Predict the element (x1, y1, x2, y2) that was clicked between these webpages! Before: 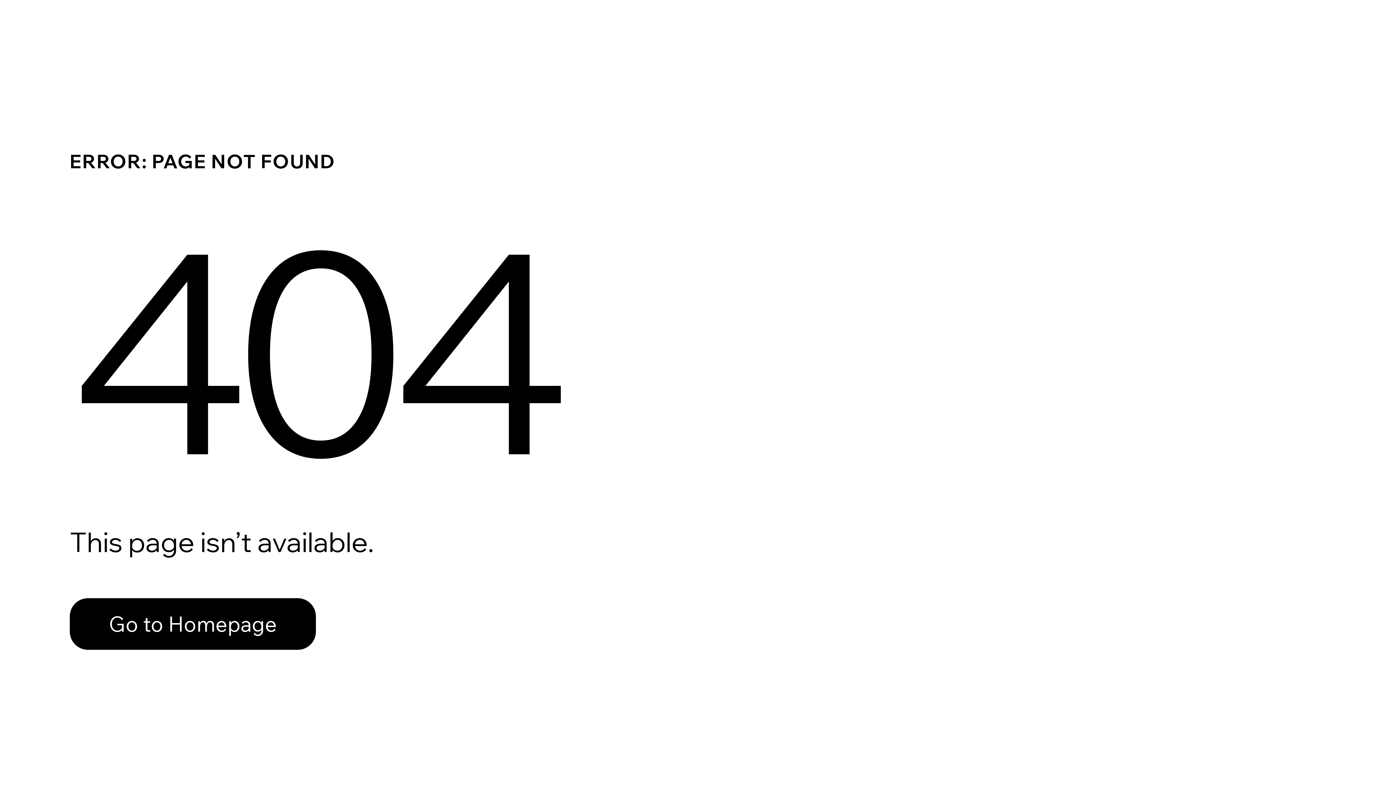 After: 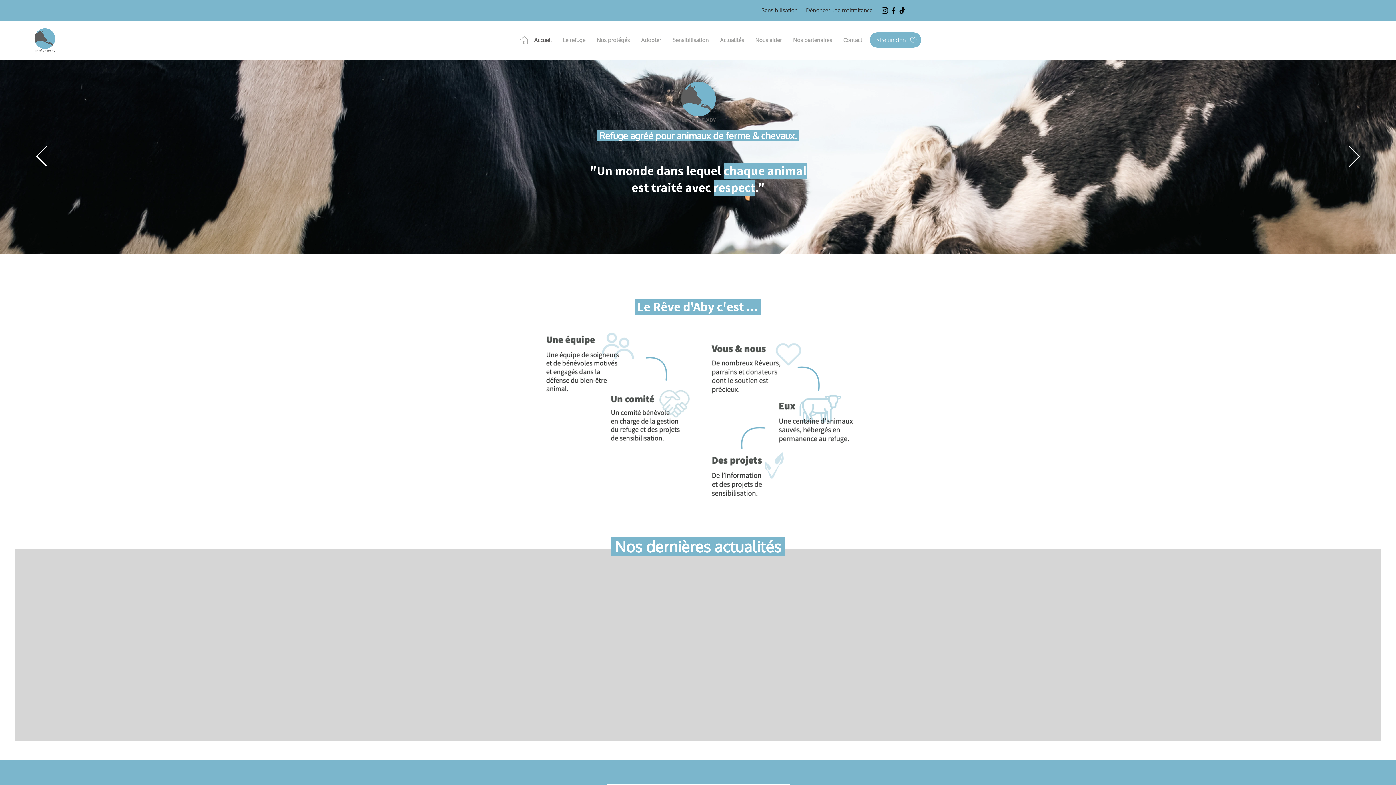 Action: bbox: (69, 598, 316, 650) label: Go to Homepage